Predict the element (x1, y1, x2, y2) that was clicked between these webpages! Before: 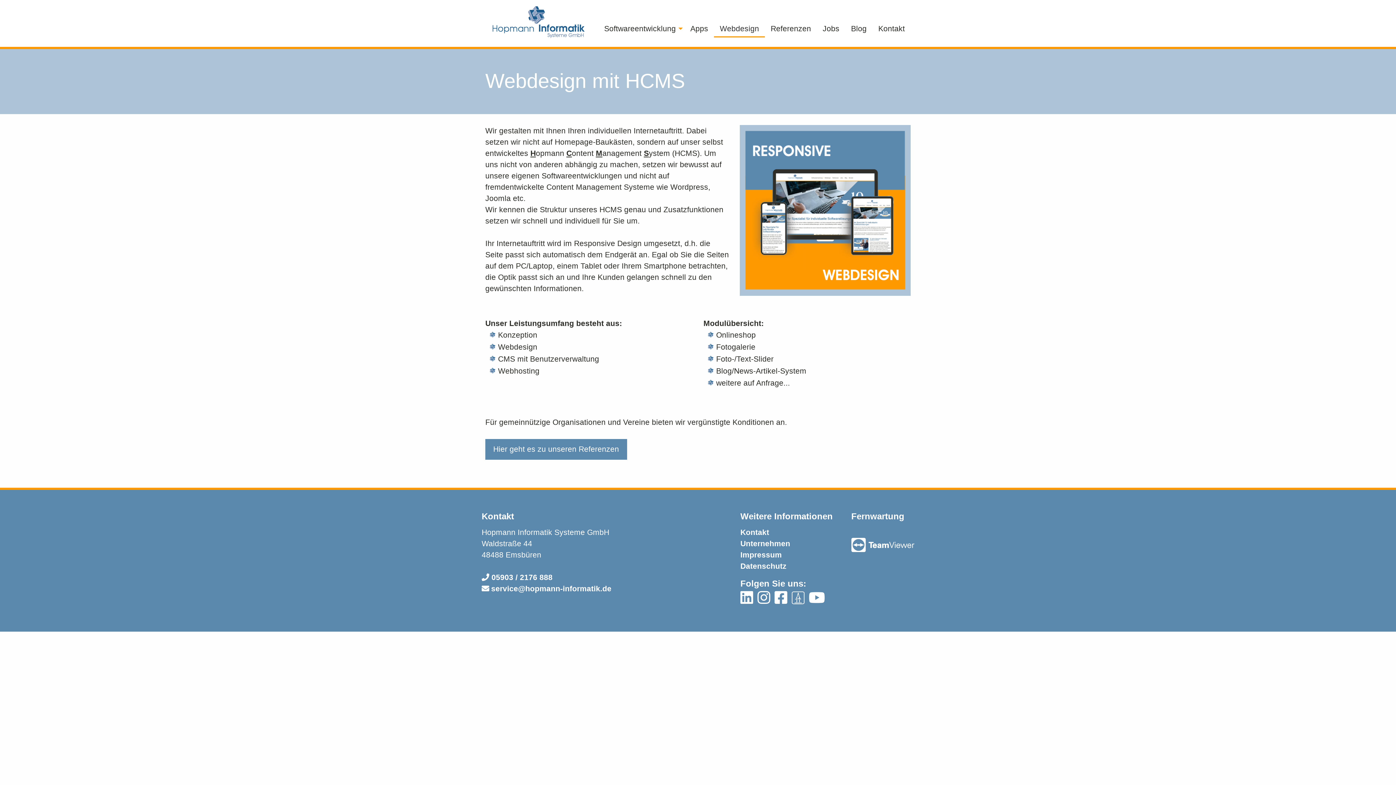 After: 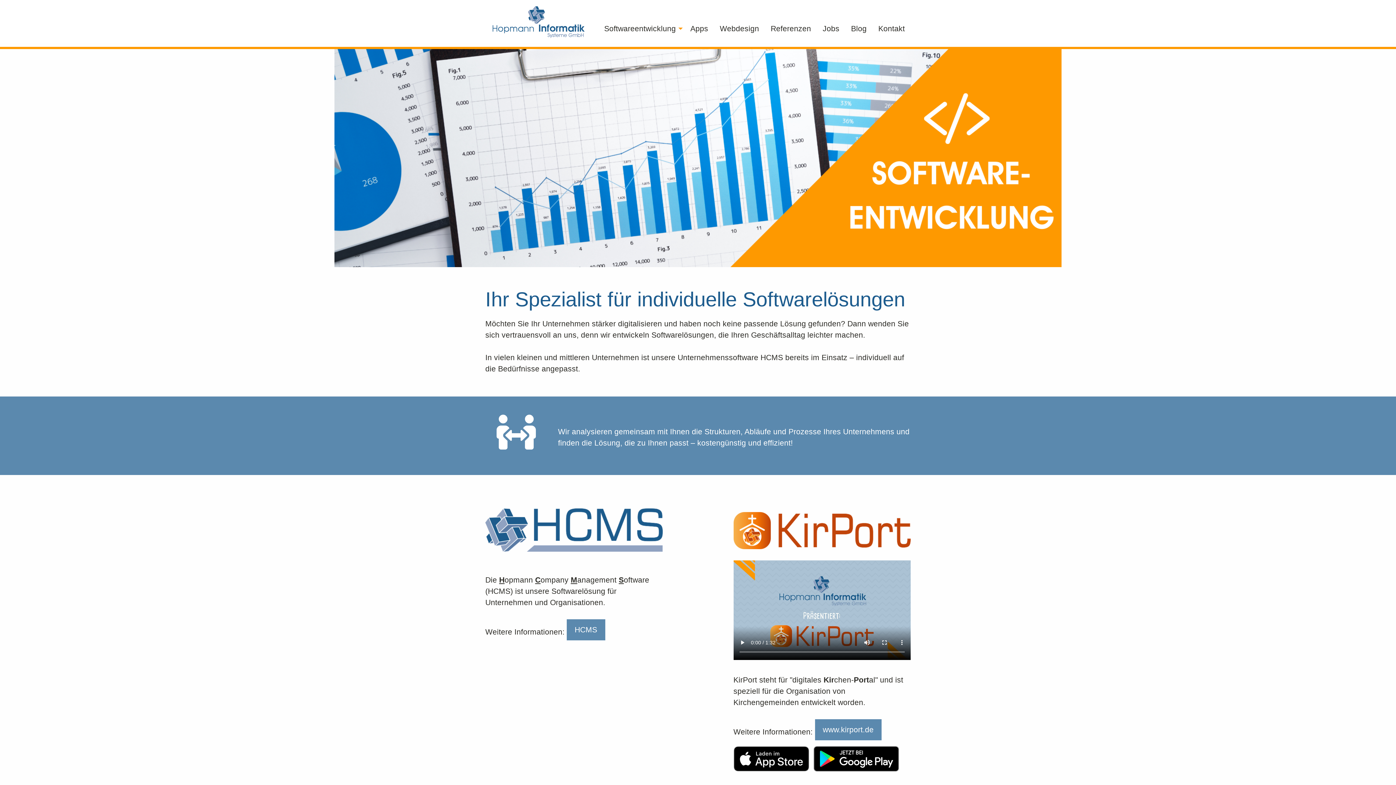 Action: bbox: (485, 17, 591, 25)